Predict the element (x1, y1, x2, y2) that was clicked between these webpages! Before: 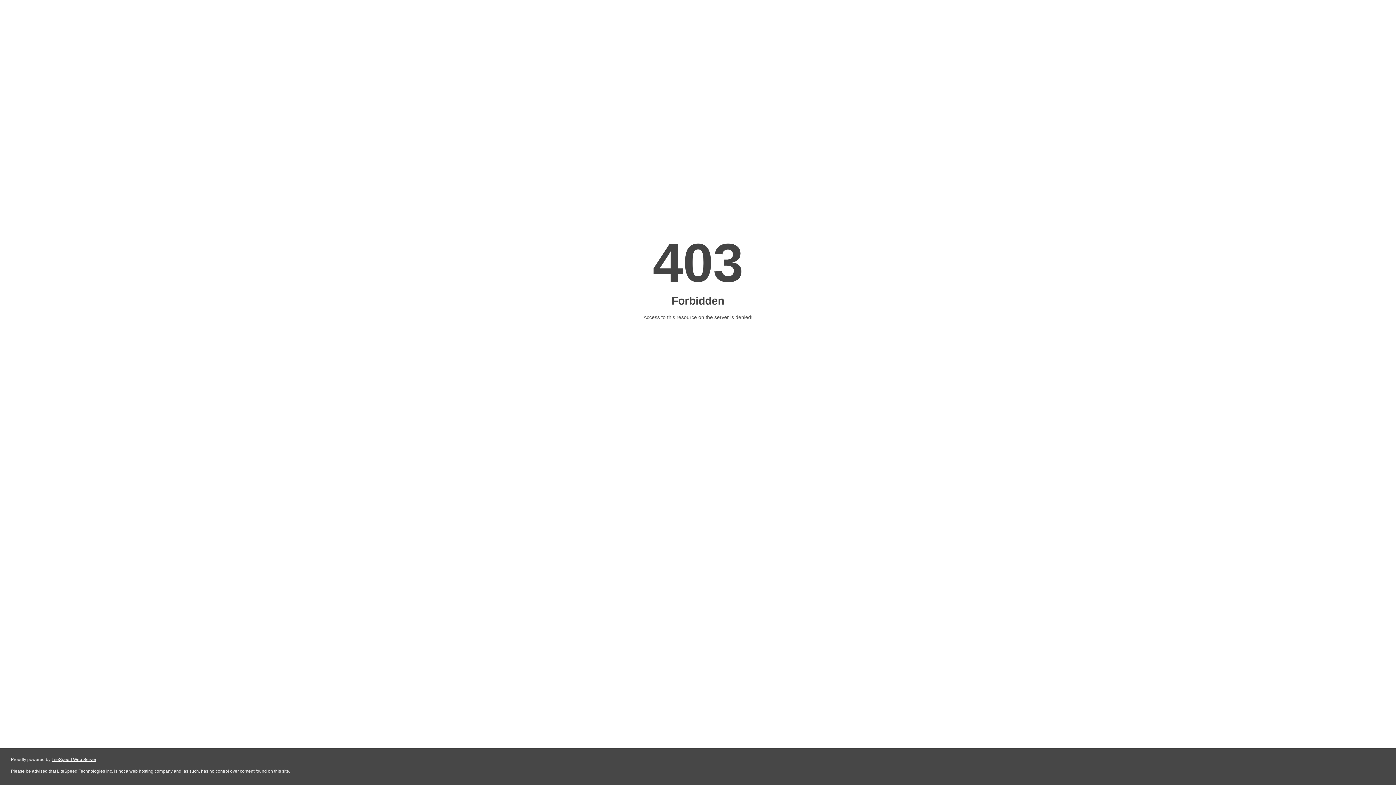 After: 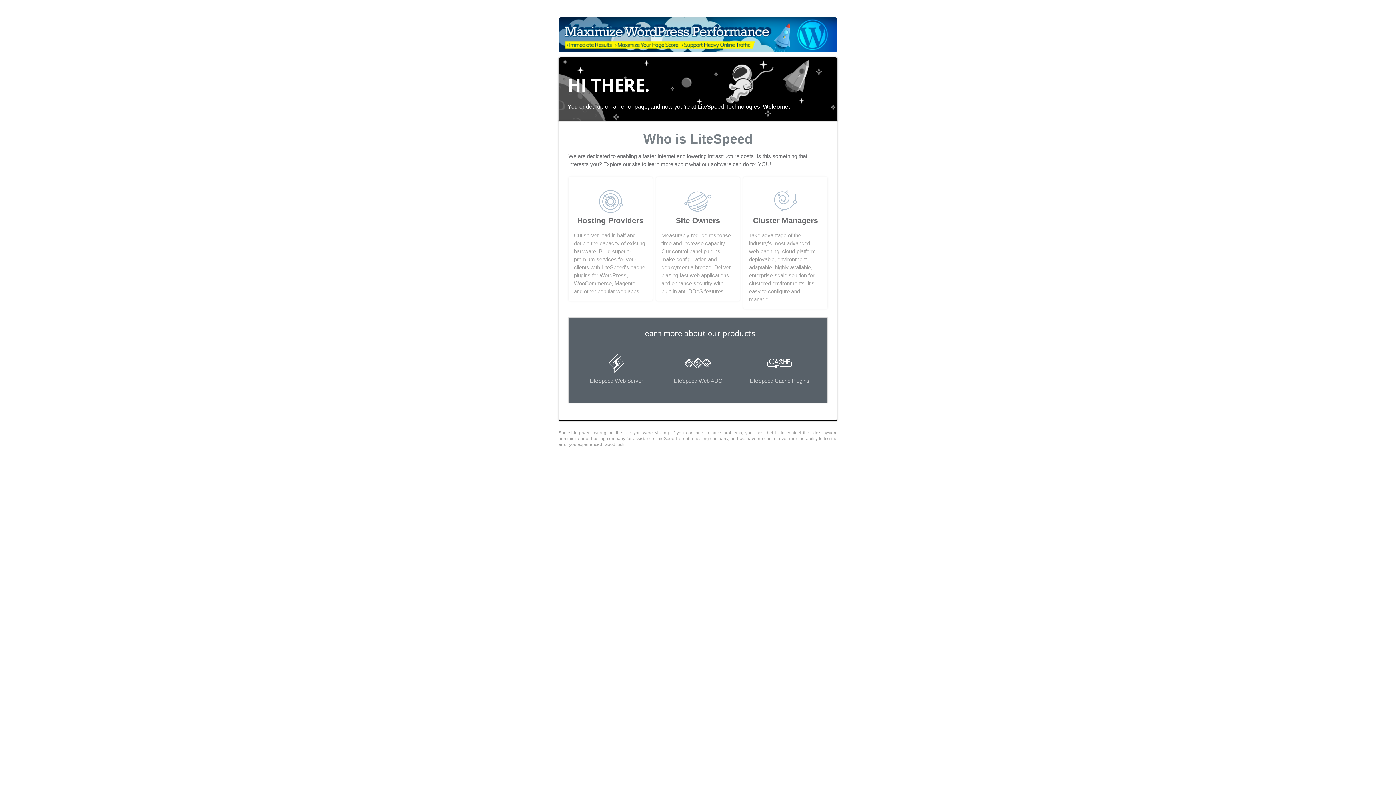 Action: label: LiteSpeed Web Server bbox: (51, 757, 96, 762)